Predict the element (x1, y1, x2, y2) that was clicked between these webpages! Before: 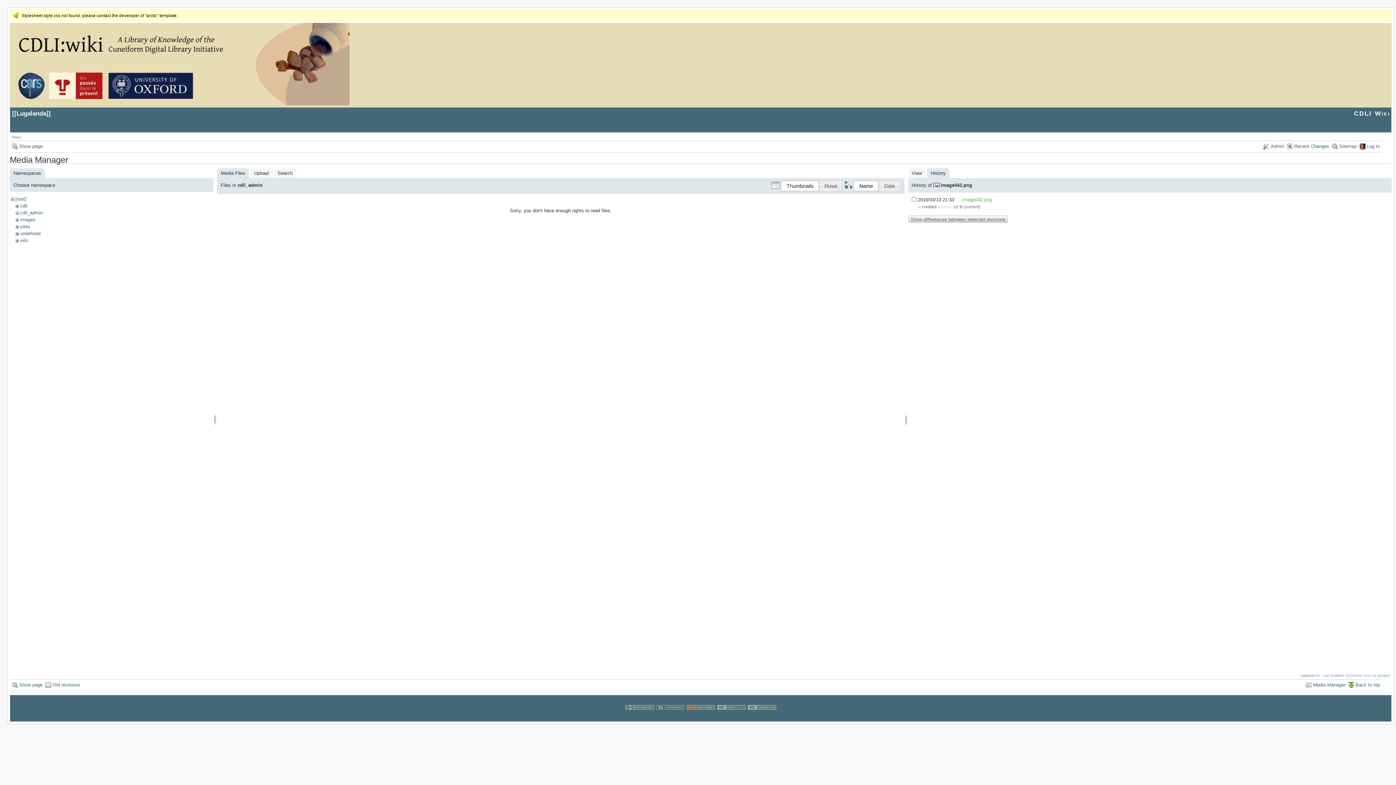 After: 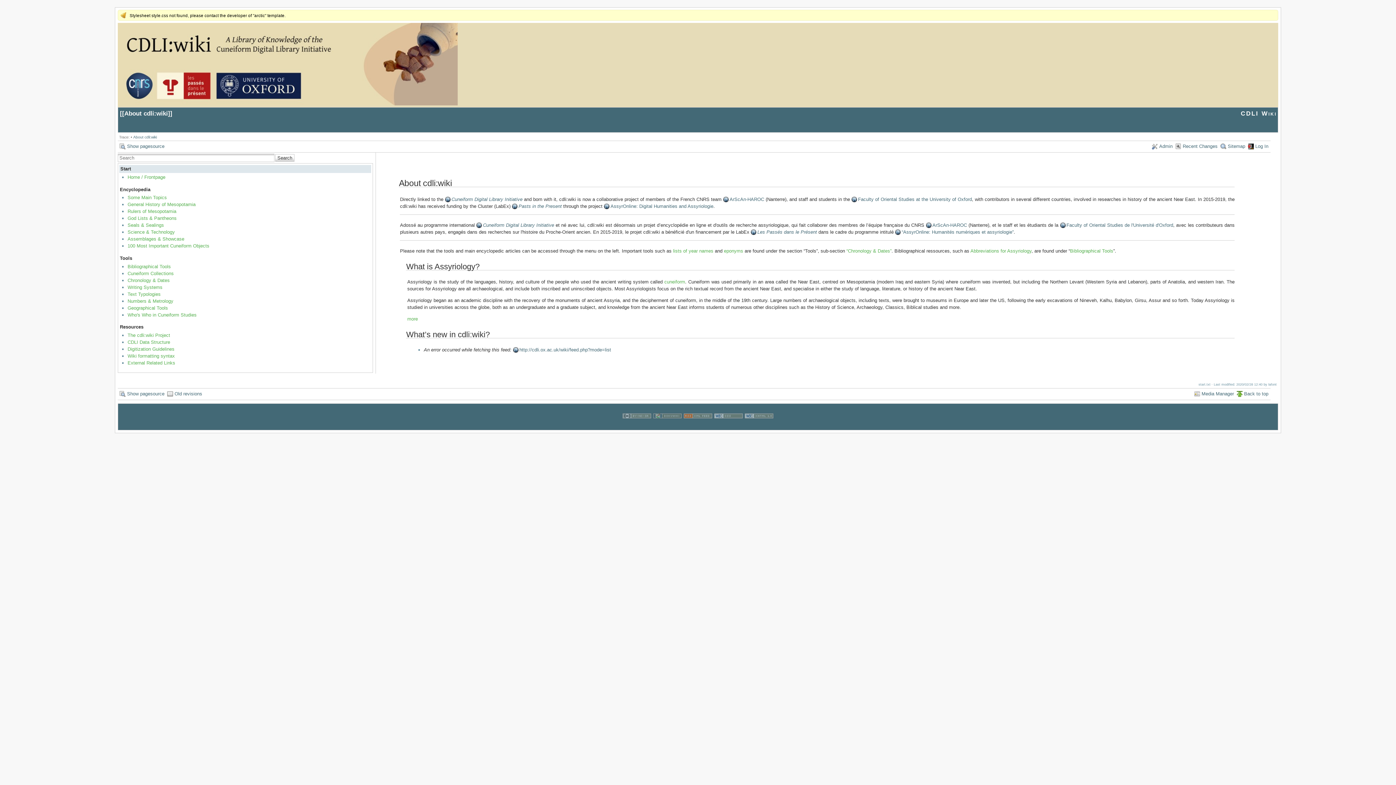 Action: bbox: (1354, 110, 1390, 116) label: CDLI Wiki